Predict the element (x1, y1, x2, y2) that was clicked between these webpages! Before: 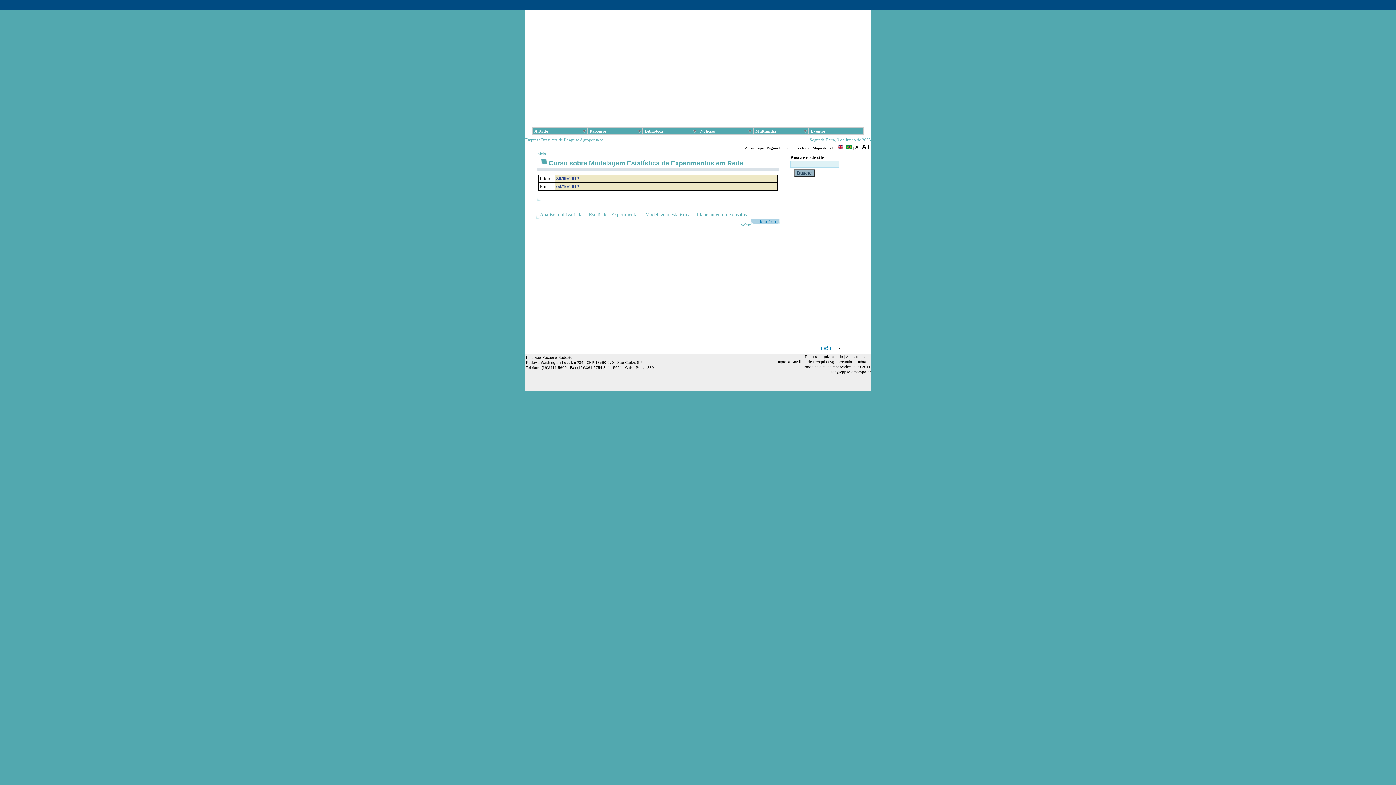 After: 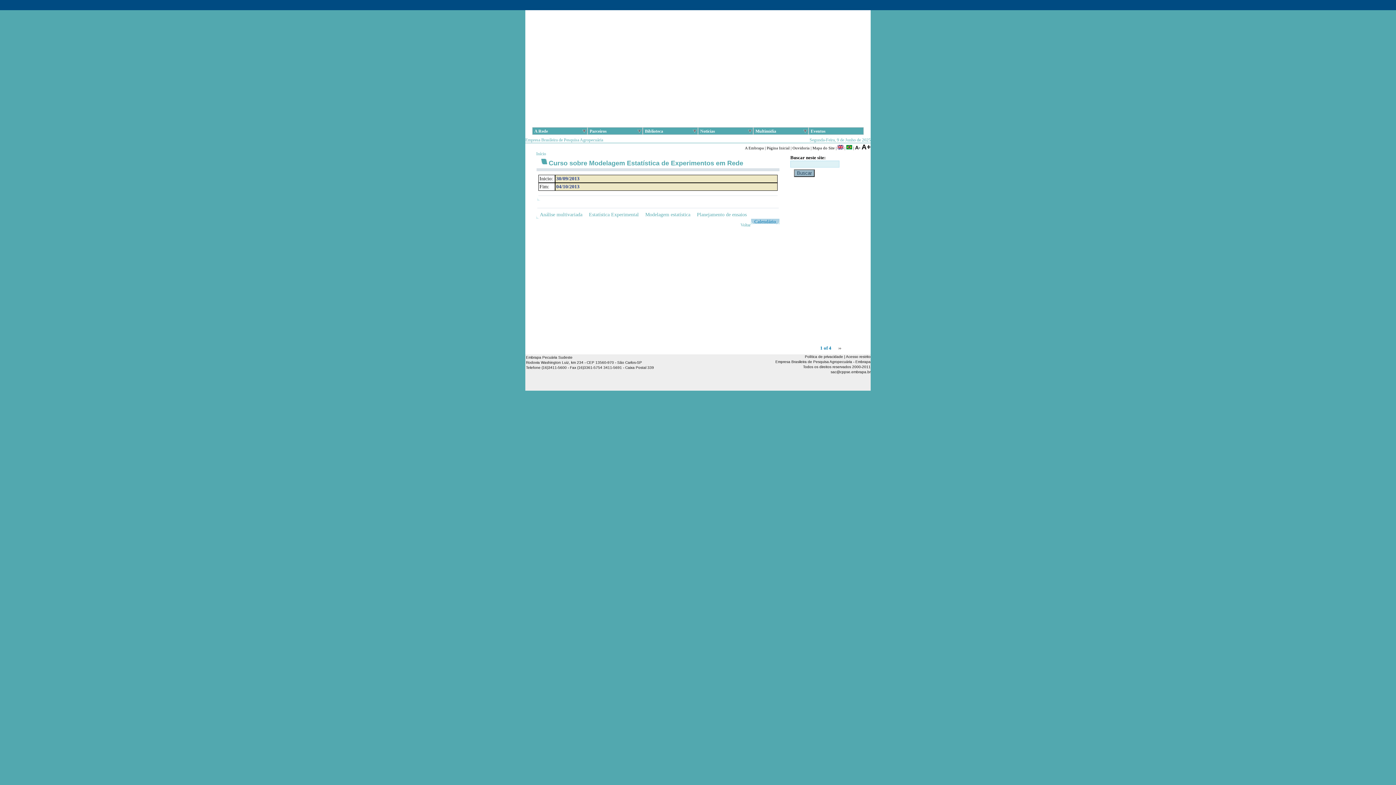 Action: label: Política de privacidade bbox: (805, 354, 843, 358)